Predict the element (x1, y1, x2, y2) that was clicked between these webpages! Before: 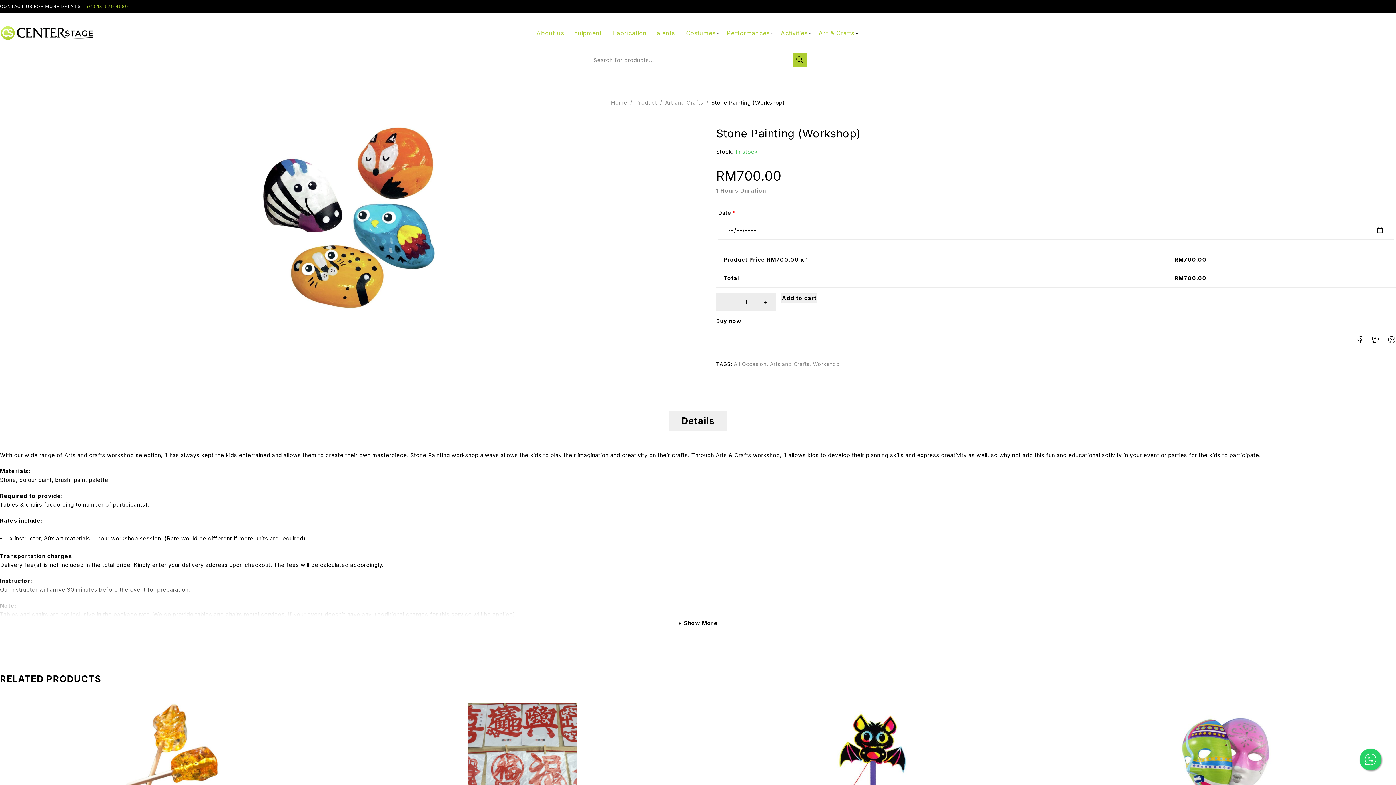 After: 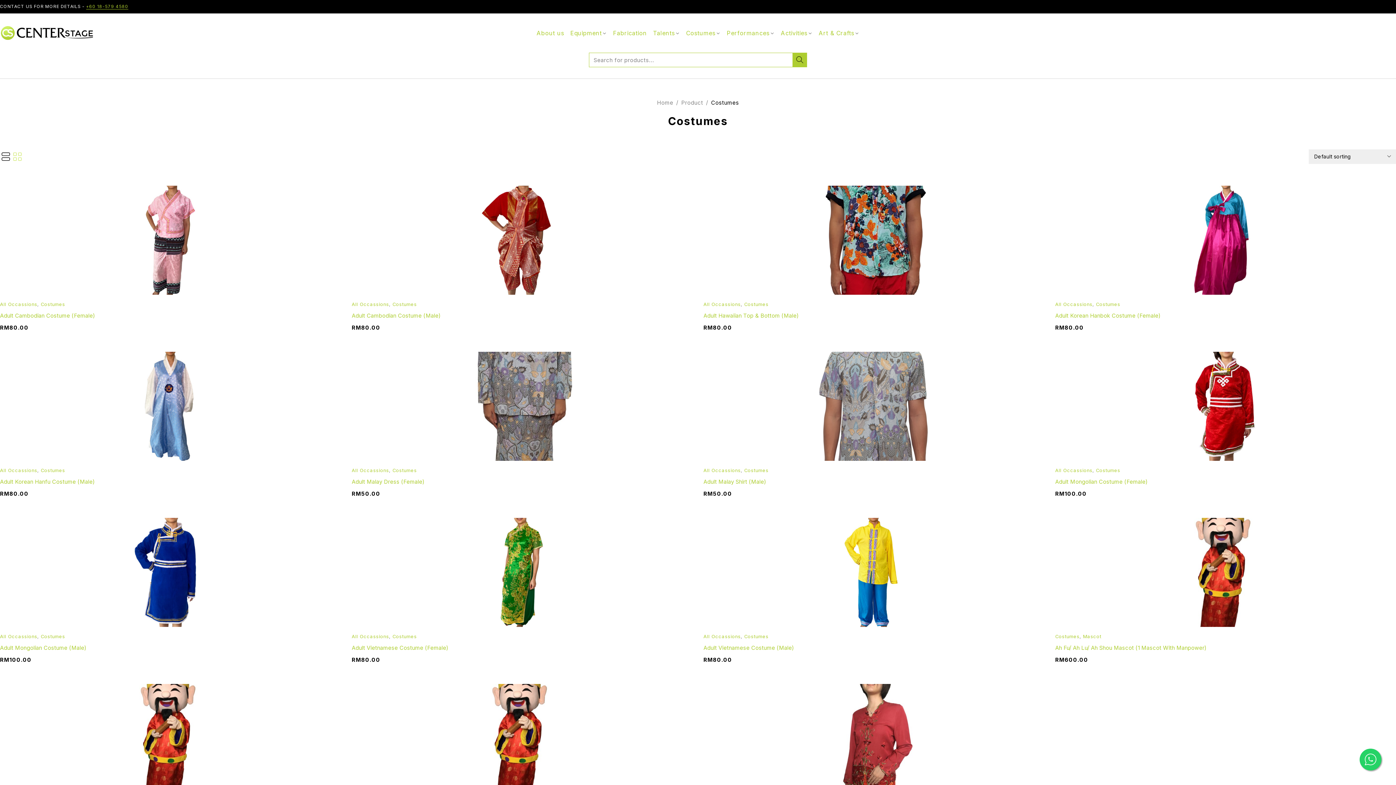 Action: label: Costumes bbox: (686, 28, 715, 37)